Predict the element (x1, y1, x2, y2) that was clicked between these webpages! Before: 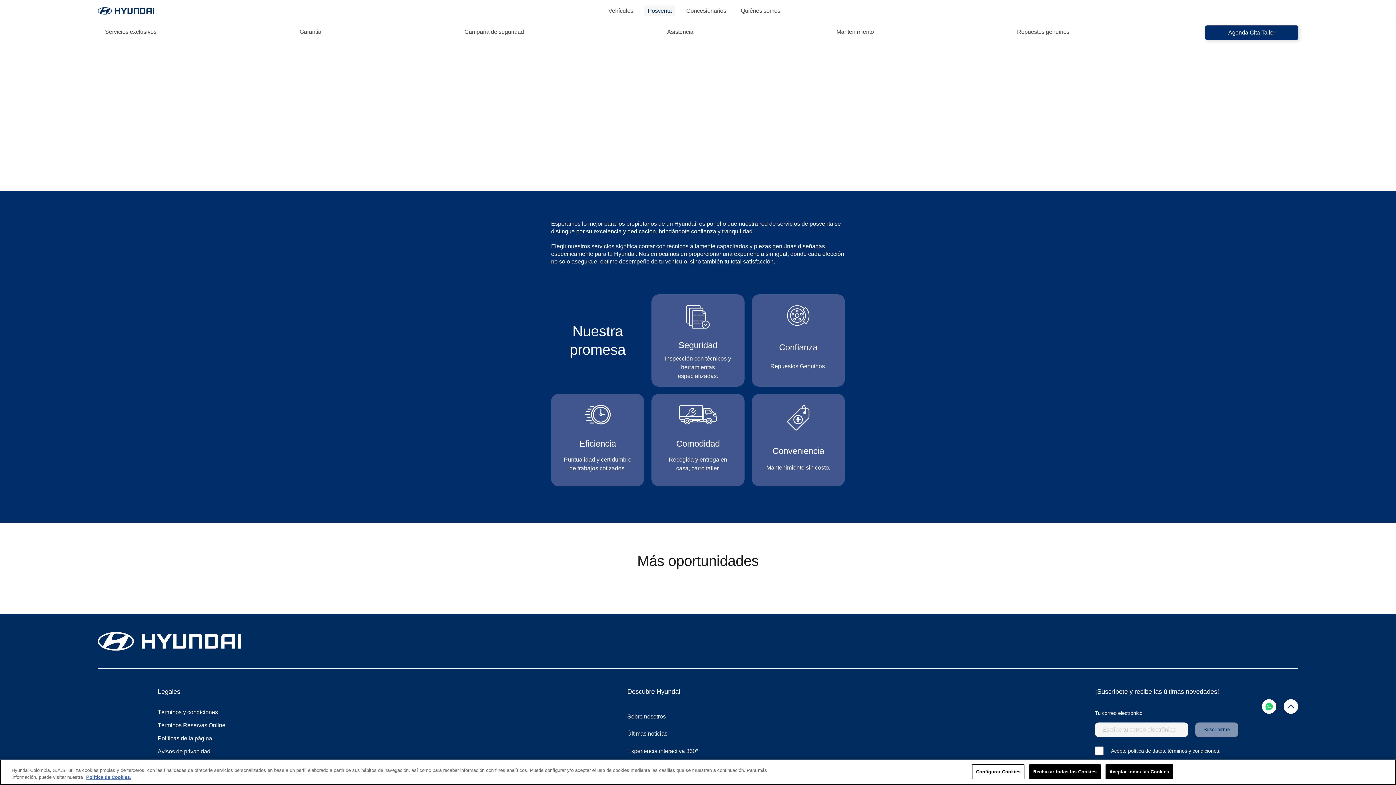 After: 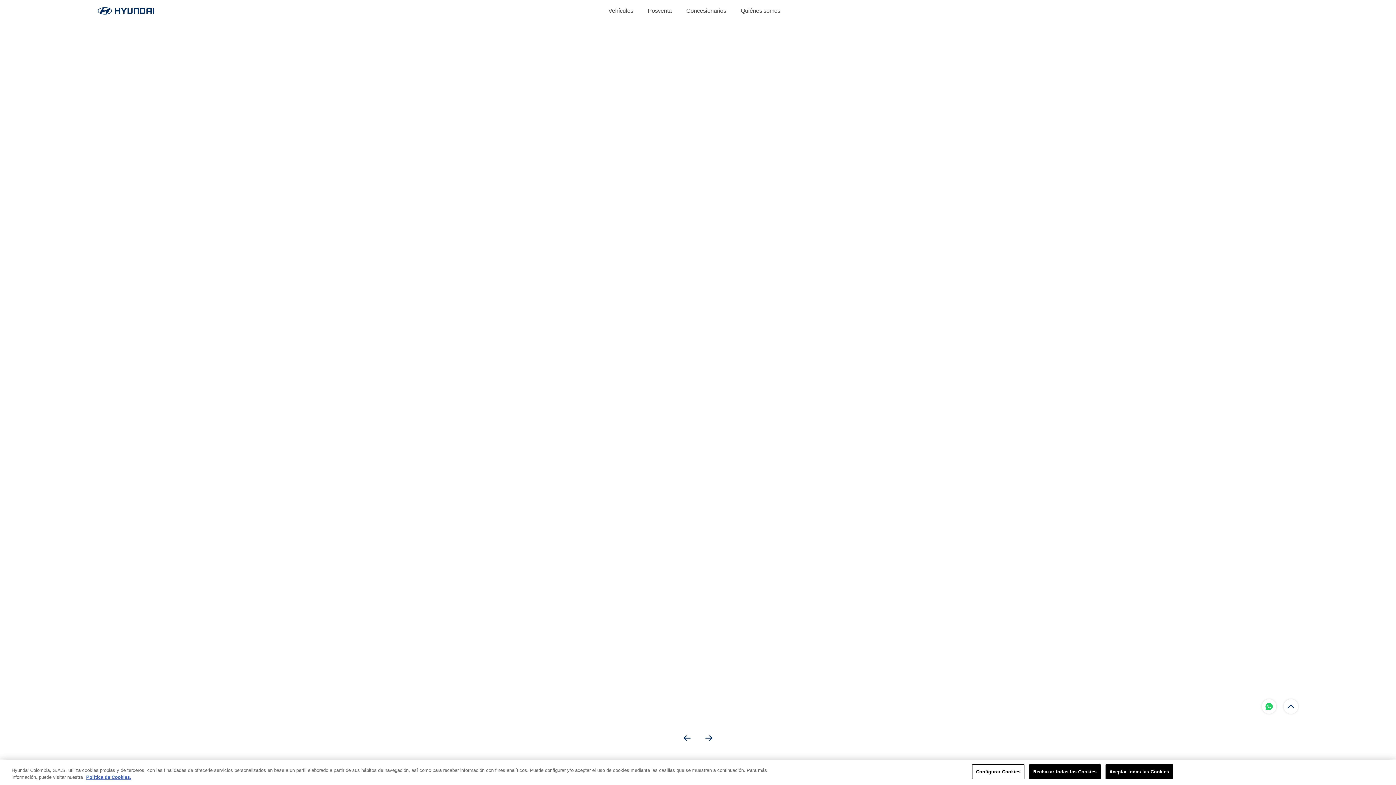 Action: bbox: (627, 764, 703, 770) label: Hyundai Colombia